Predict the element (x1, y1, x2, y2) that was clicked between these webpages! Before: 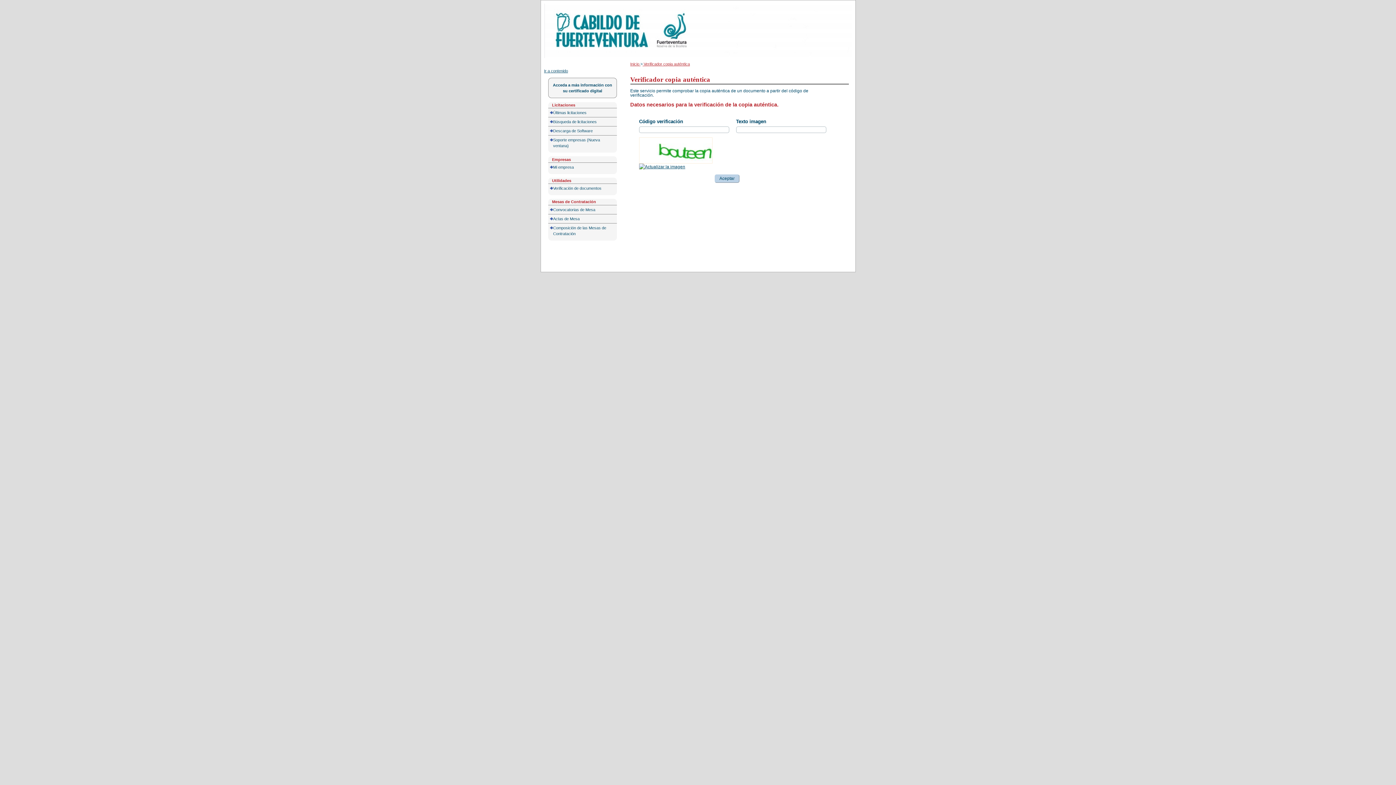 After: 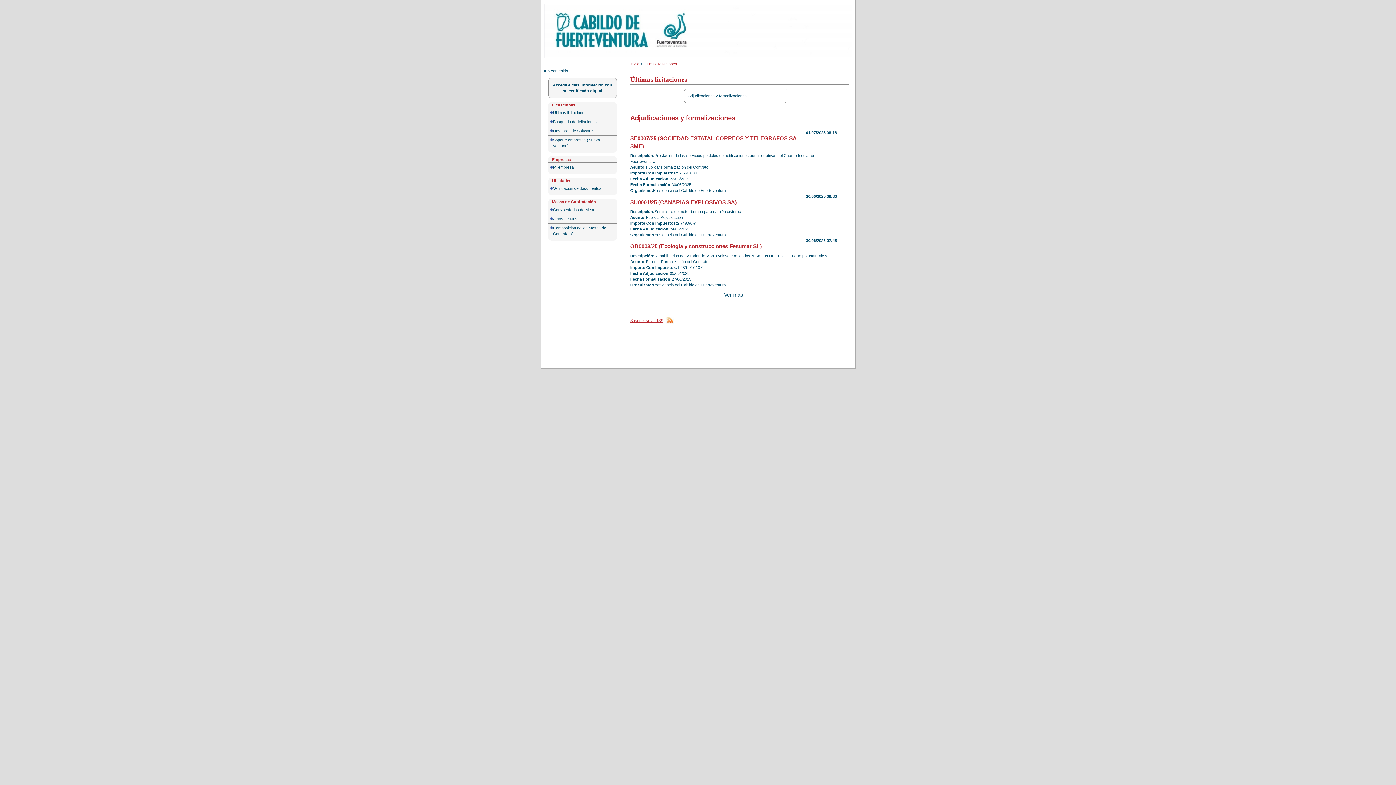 Action: label: Portal de licitación bbox: (544, 4, 588, 10)